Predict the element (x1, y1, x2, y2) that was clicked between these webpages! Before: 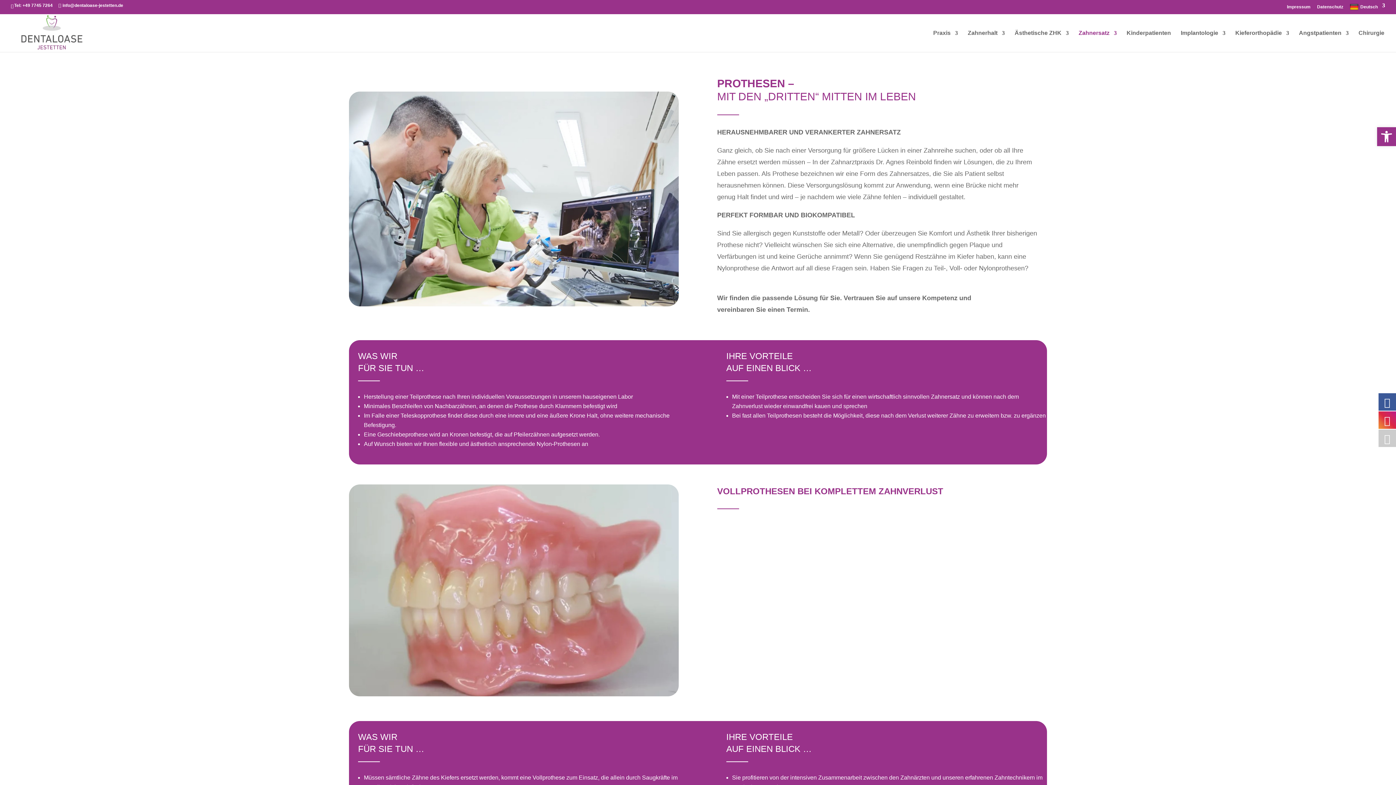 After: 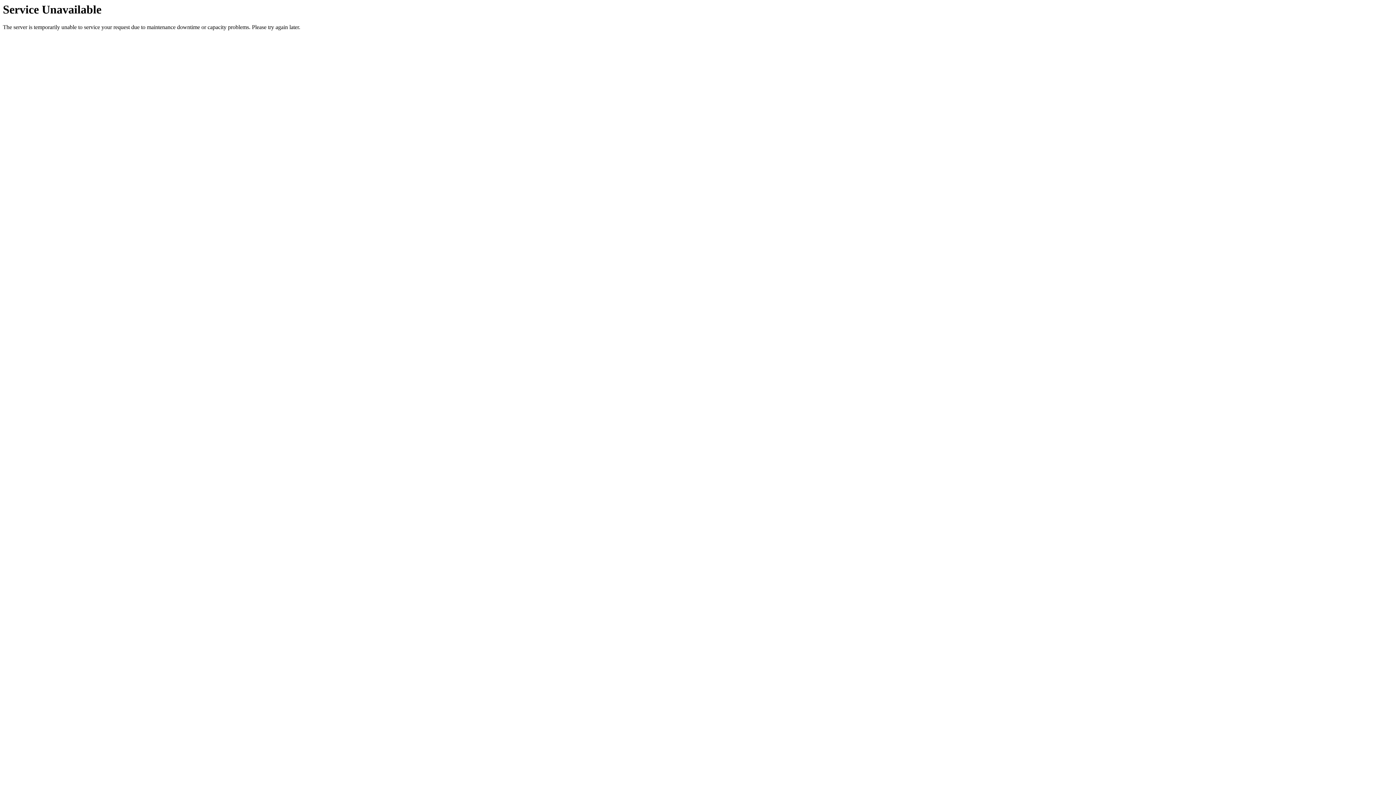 Action: label: Kinderpatienten bbox: (1126, 30, 1171, 52)